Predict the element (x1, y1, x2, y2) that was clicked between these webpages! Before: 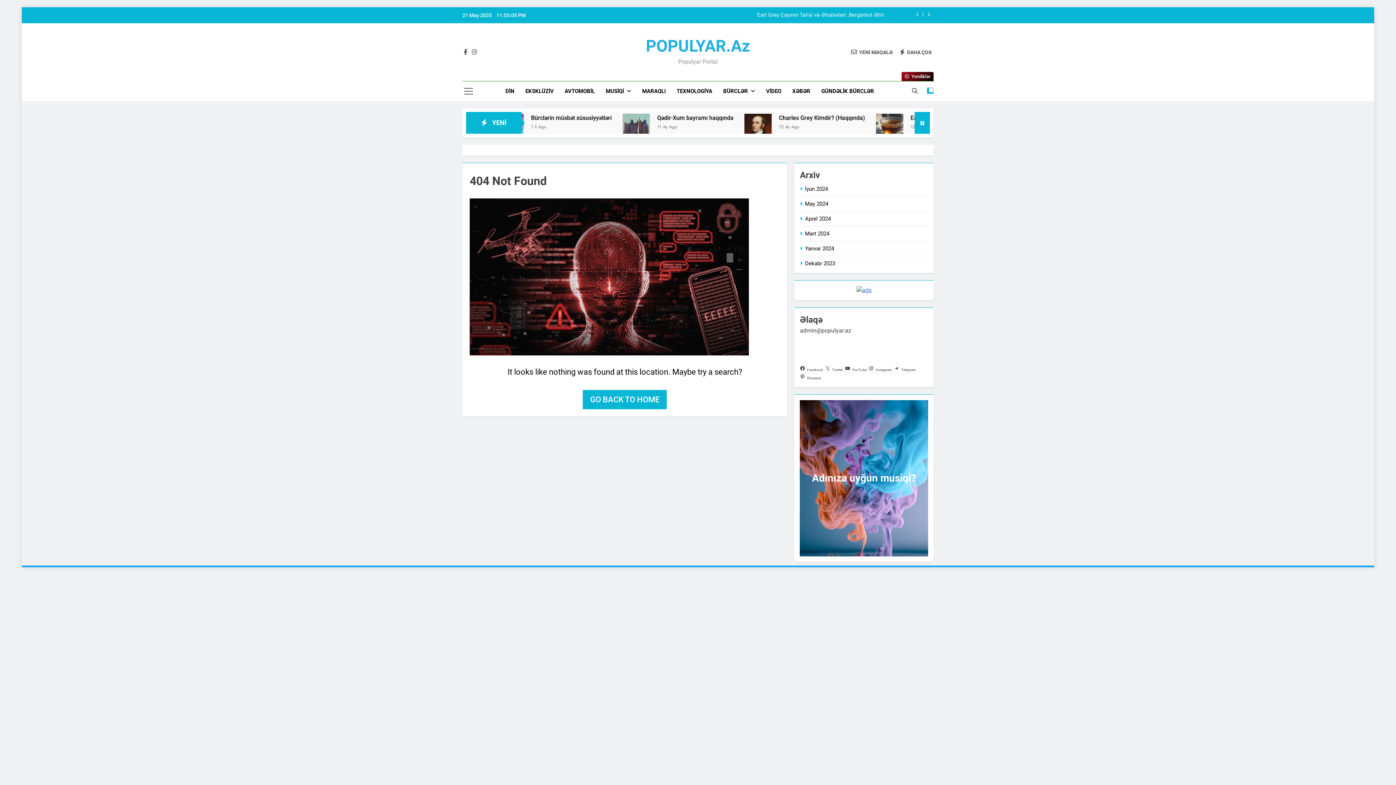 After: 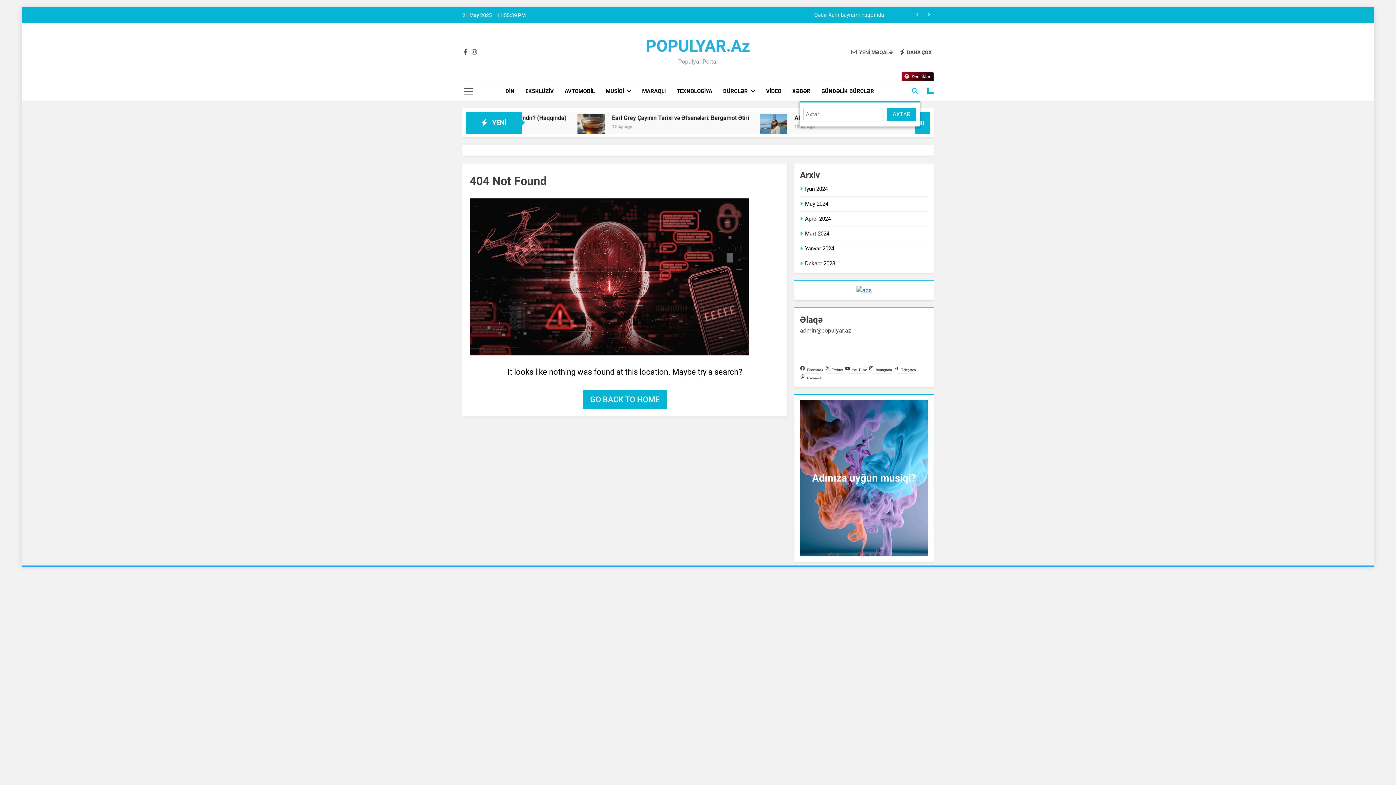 Action: bbox: (912, 88, 917, 94)